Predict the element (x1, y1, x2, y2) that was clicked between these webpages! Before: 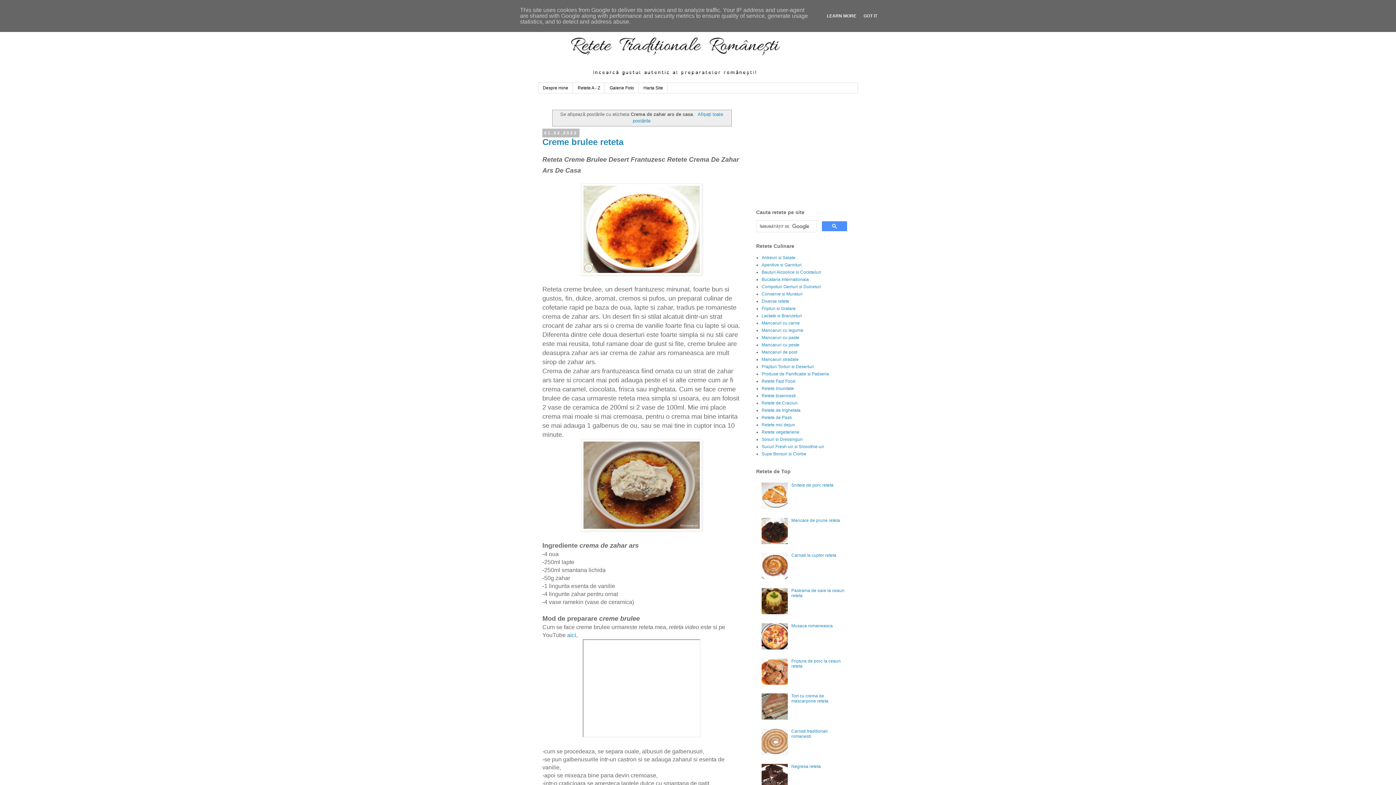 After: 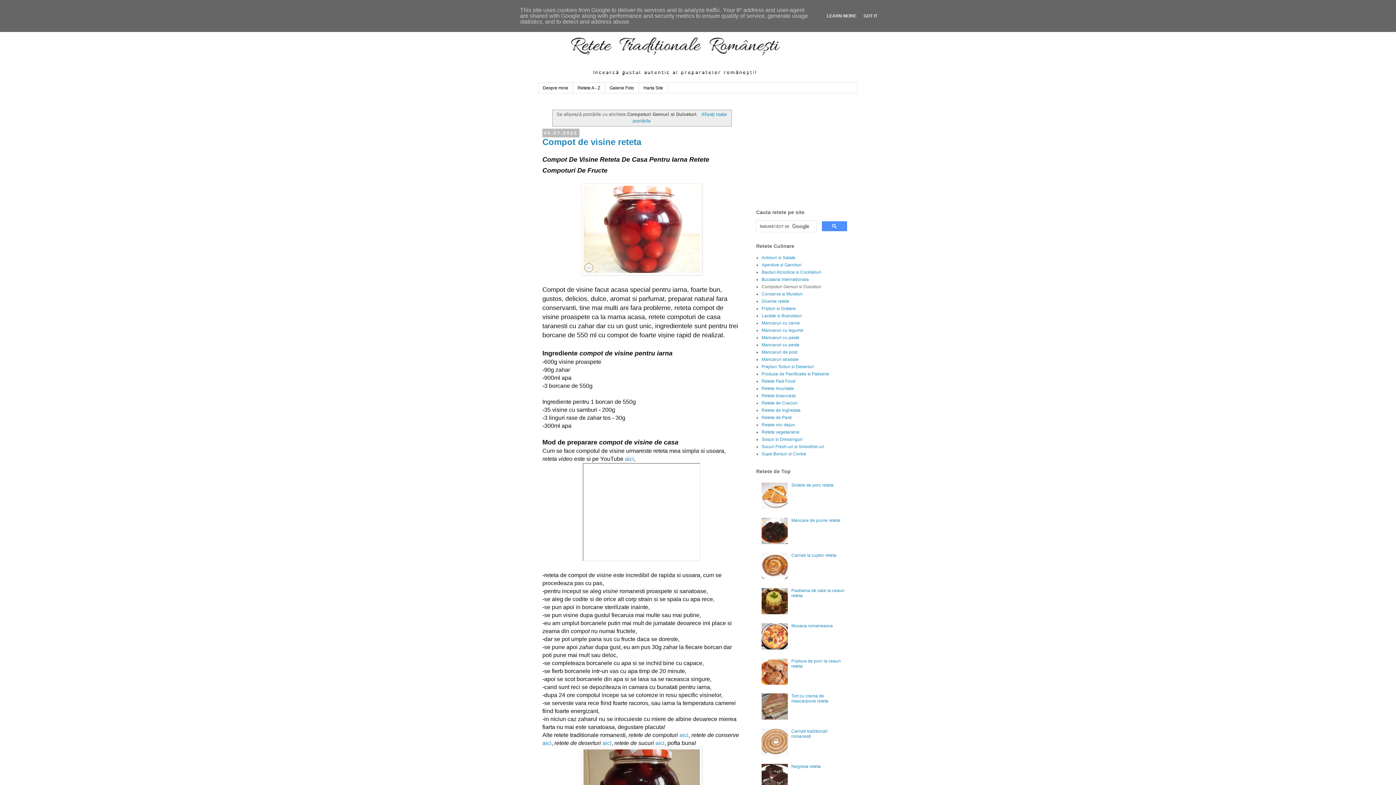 Action: label: Compoturi Gemuri si Dulceturi bbox: (761, 284, 821, 289)